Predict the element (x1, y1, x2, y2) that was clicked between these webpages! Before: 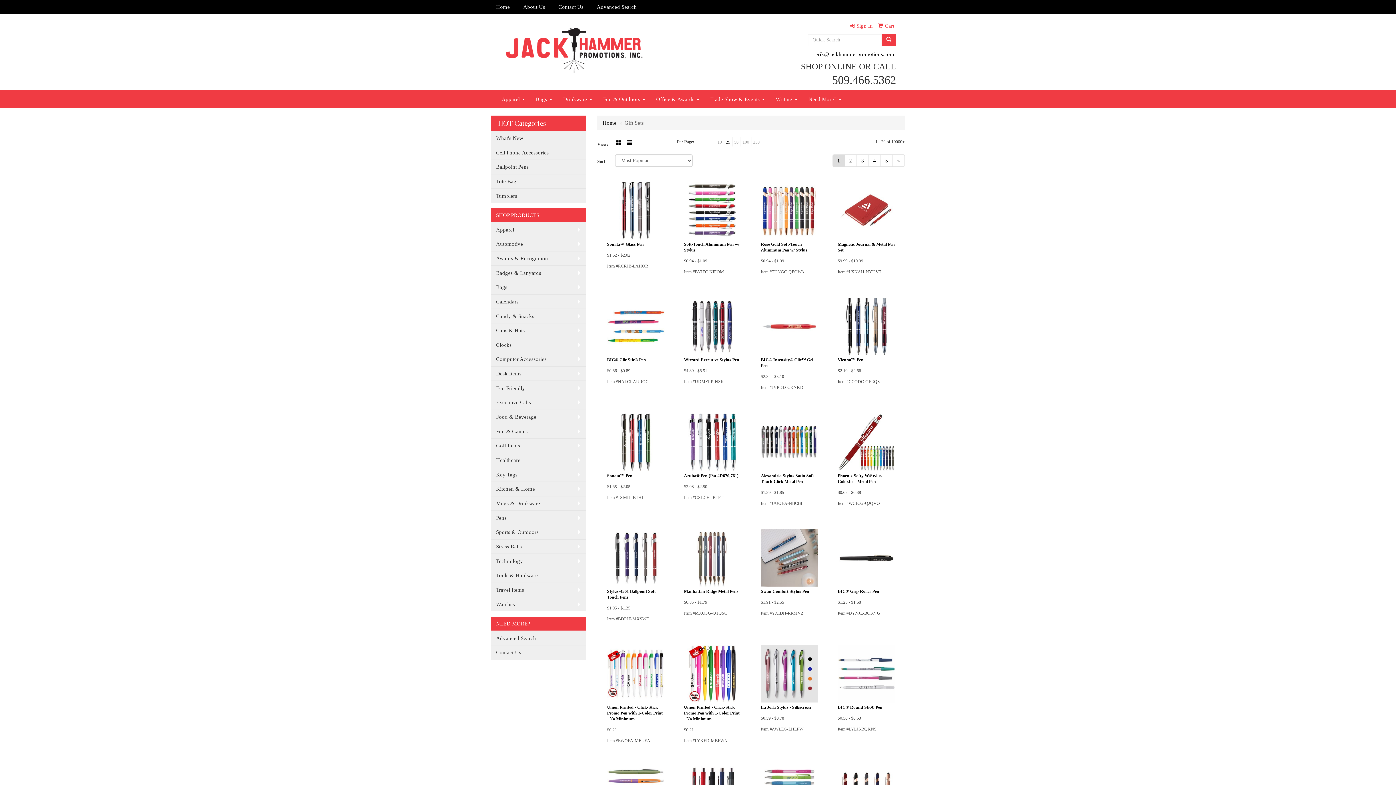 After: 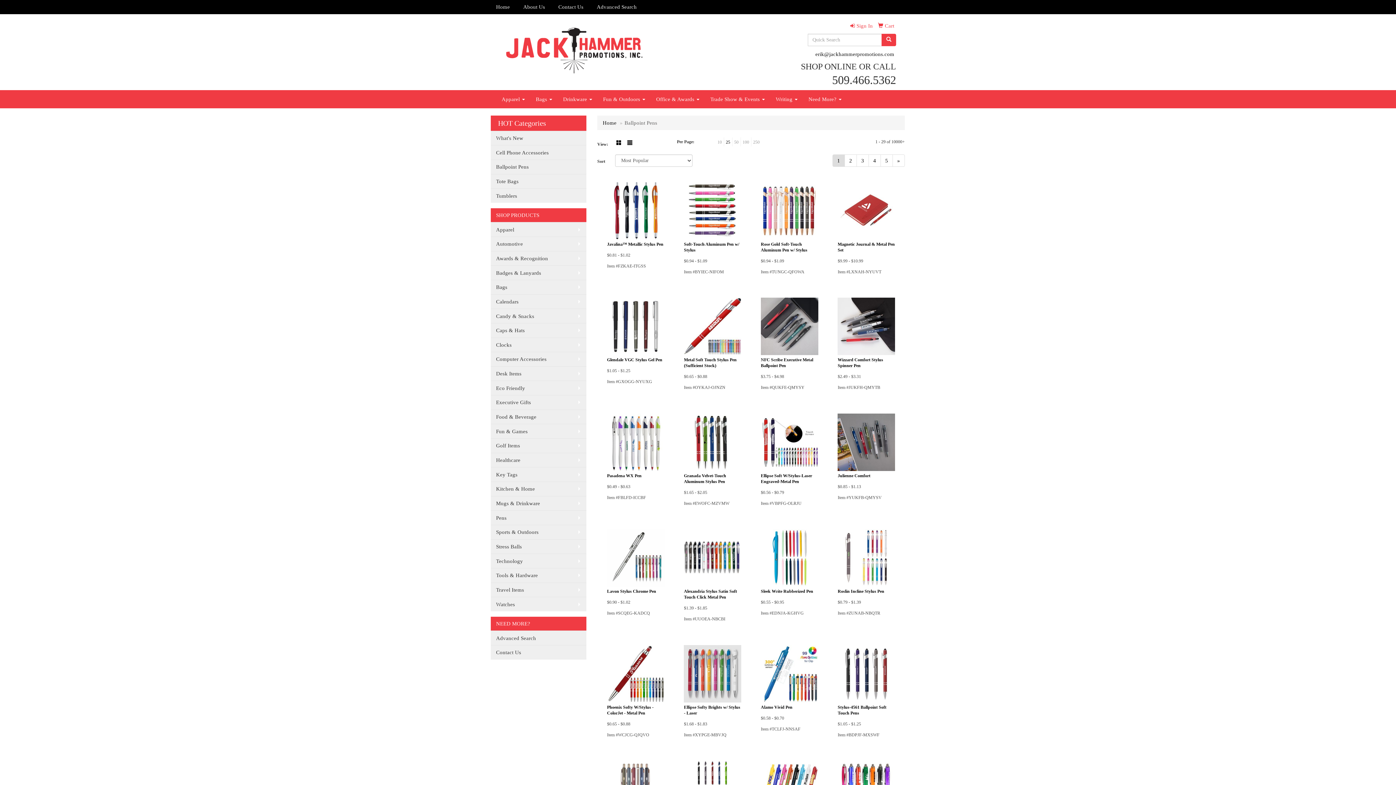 Action: label: Ballpoint Pens bbox: (490, 159, 586, 174)